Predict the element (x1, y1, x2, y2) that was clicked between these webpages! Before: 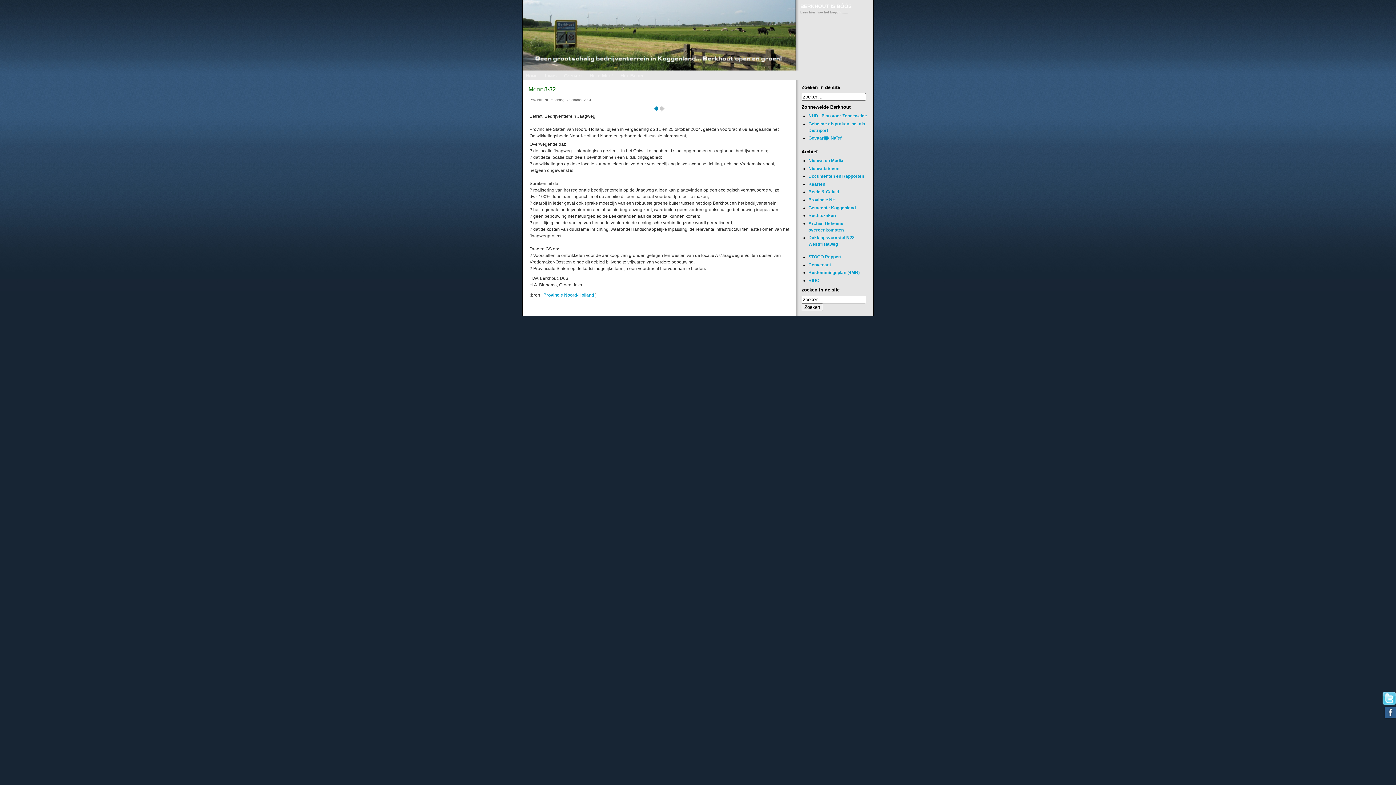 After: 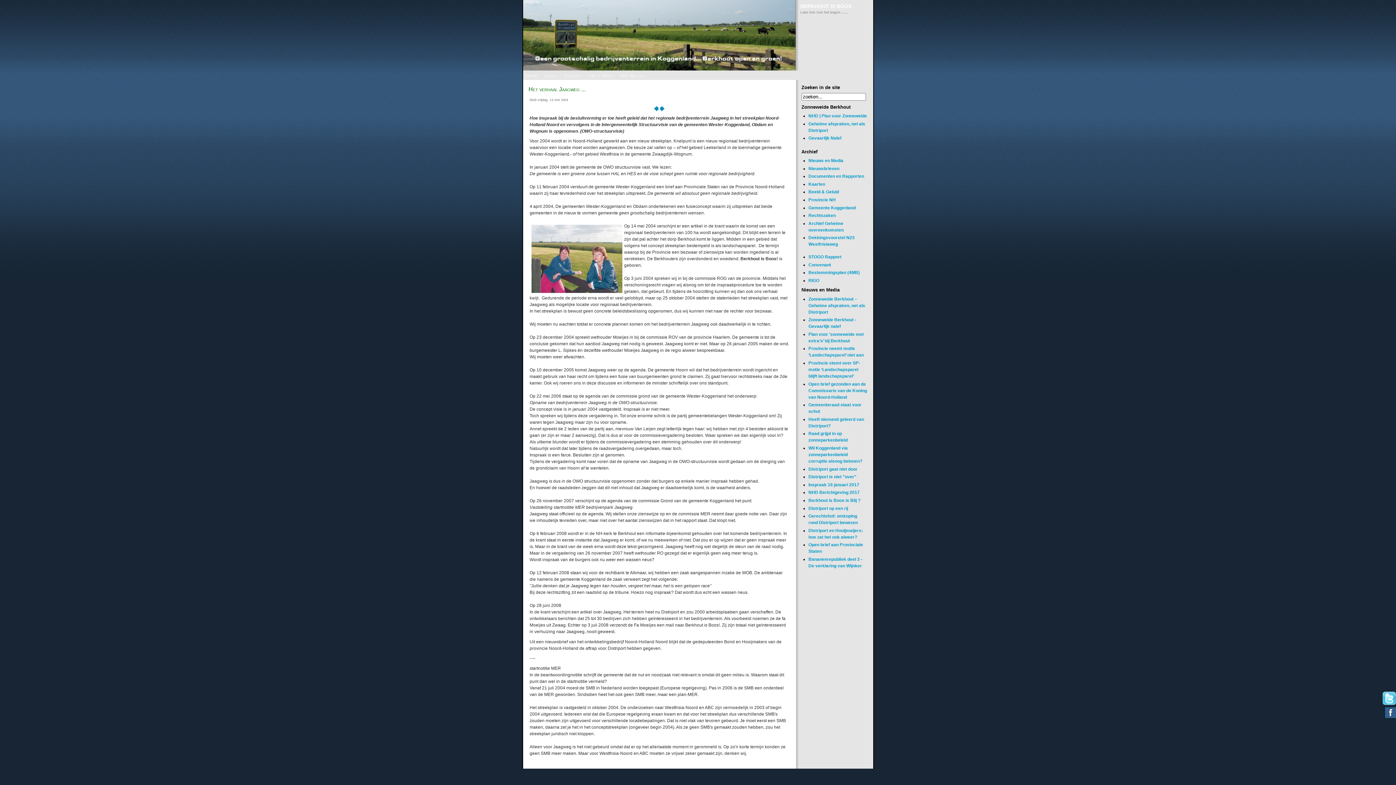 Action: label: Lees hier hoe het begon ...... bbox: (800, 10, 848, 14)